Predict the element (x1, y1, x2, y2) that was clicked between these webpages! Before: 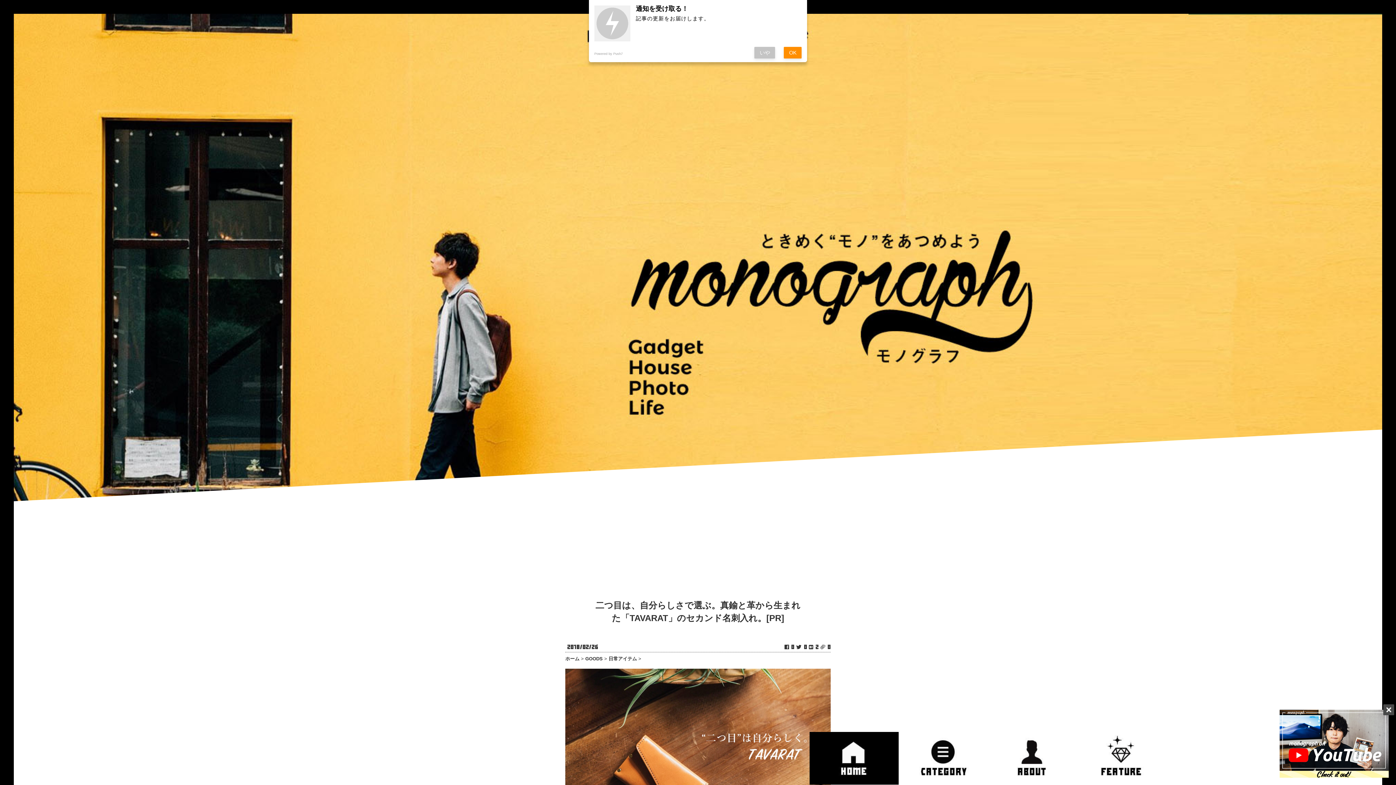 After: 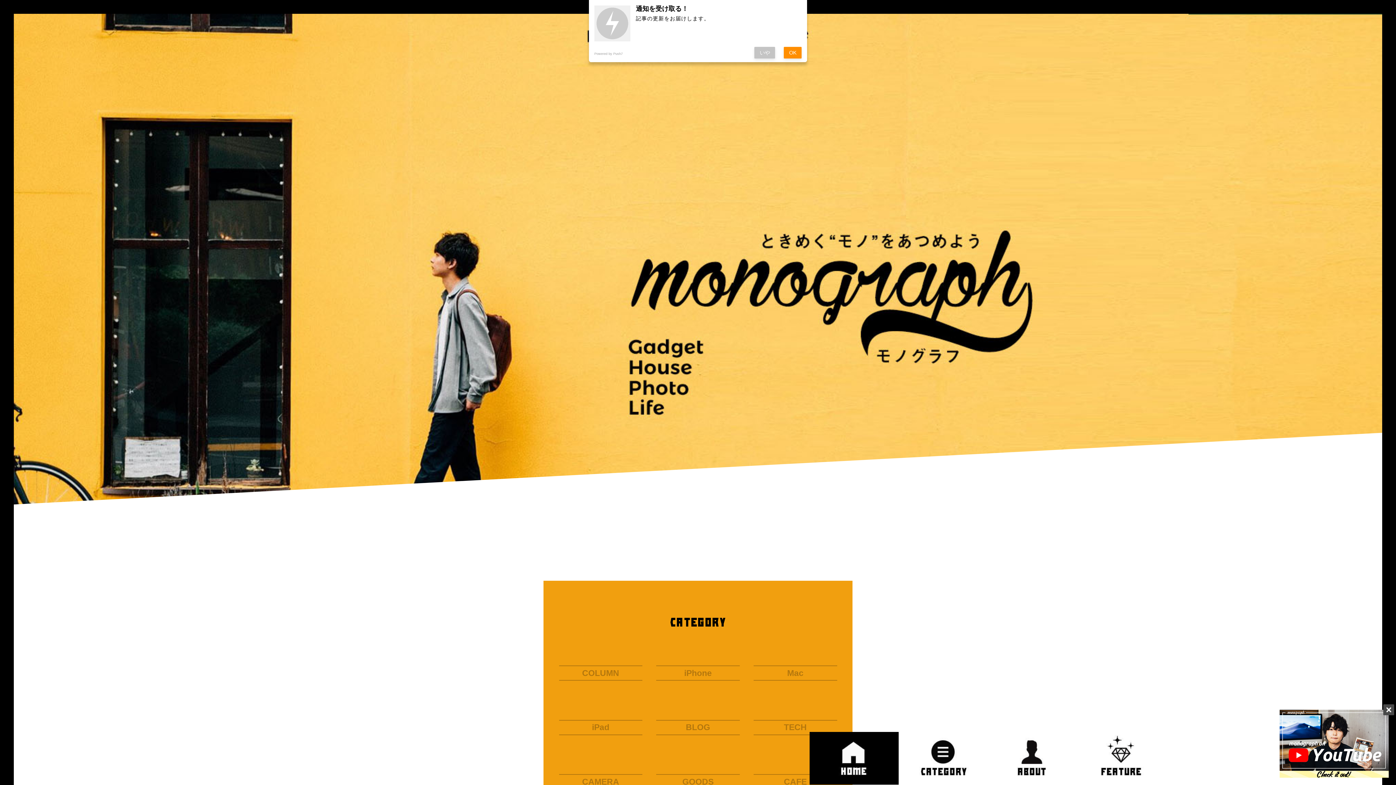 Action: bbox: (898, 732, 988, 785)